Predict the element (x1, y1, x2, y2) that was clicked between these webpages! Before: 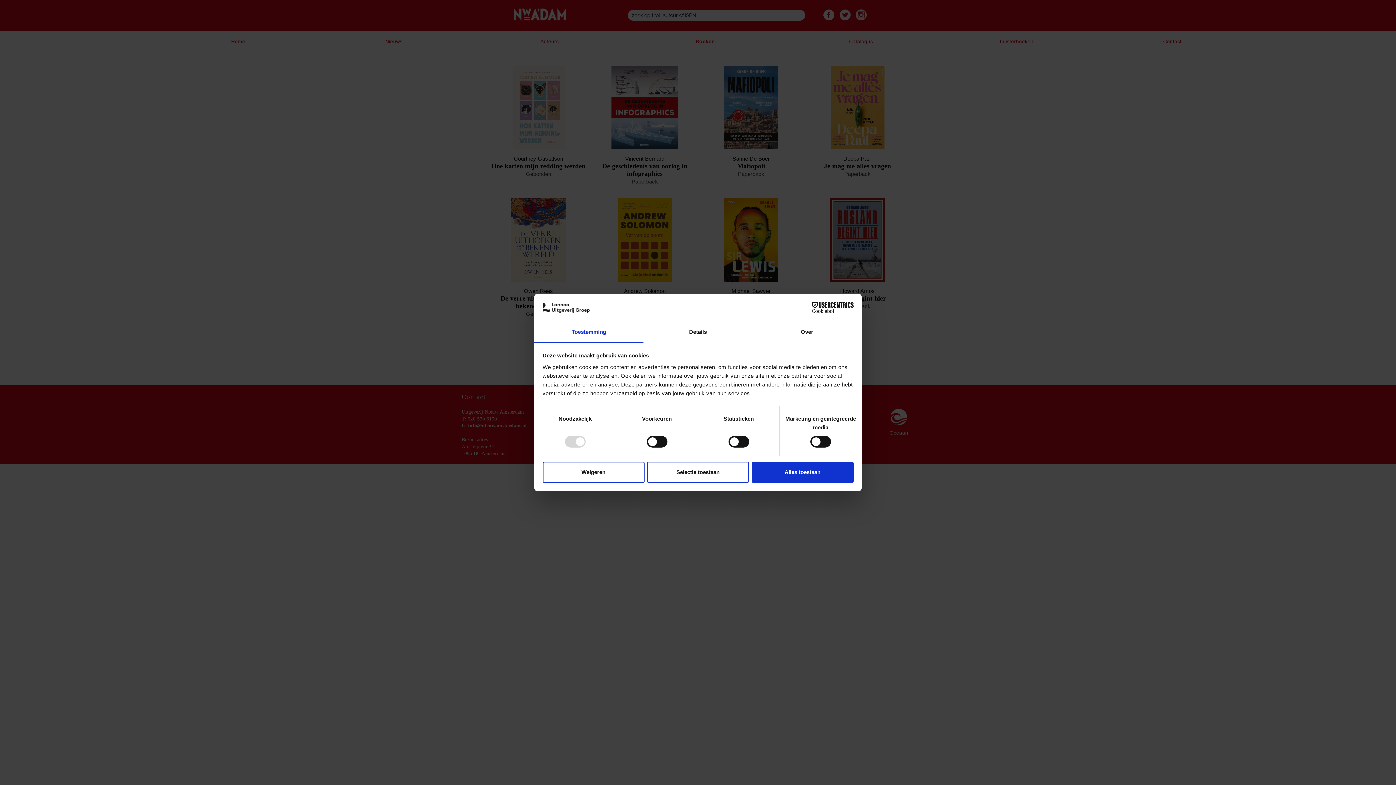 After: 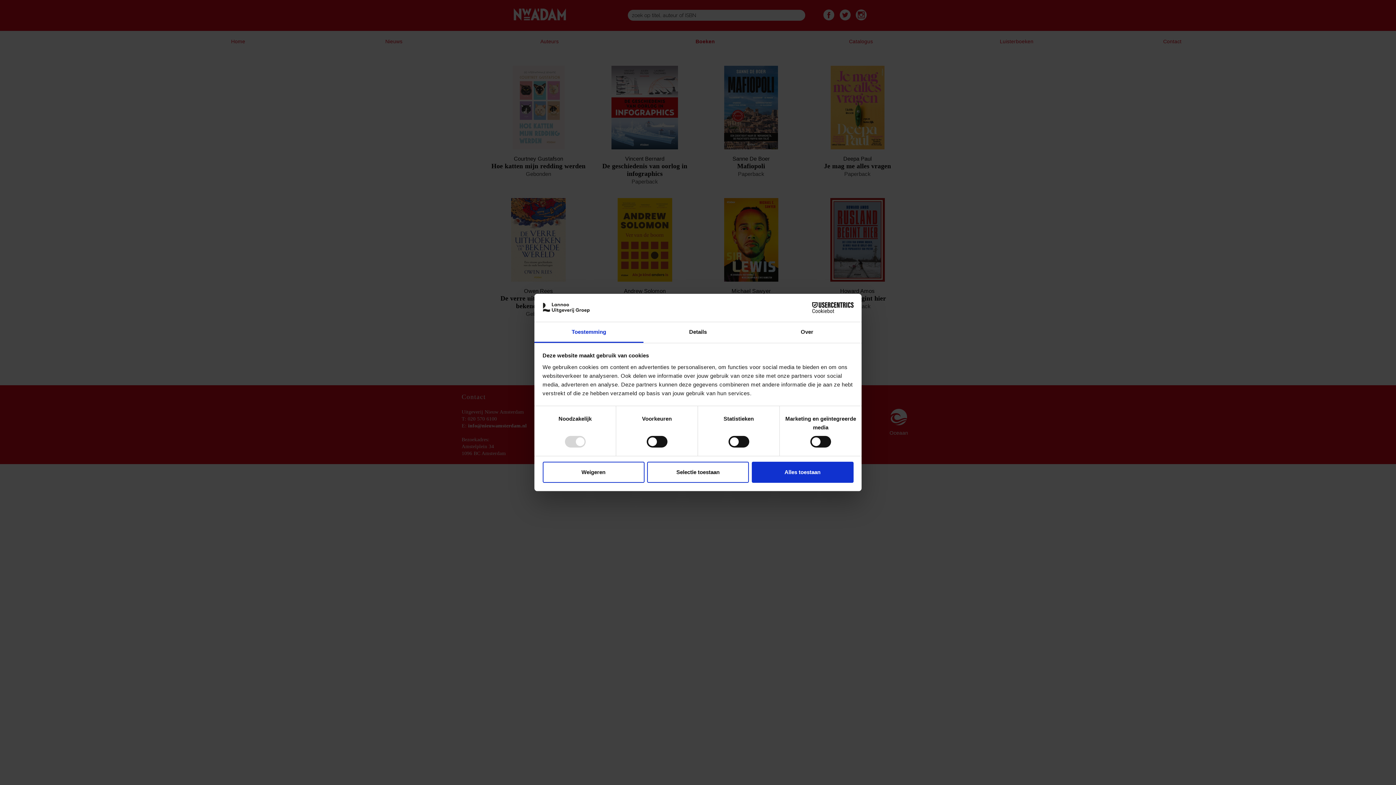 Action: label: Cookiebot - opens in a new window bbox: (790, 302, 853, 313)